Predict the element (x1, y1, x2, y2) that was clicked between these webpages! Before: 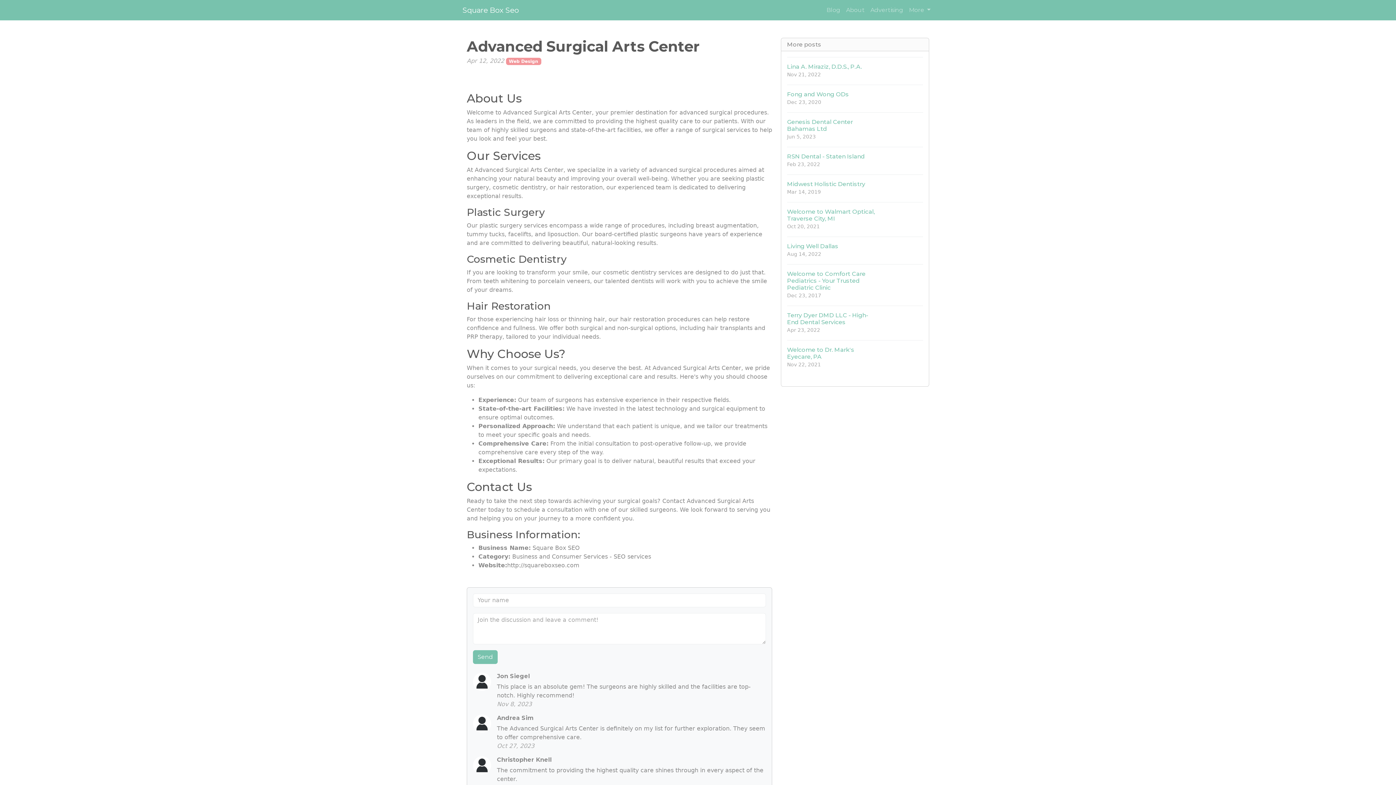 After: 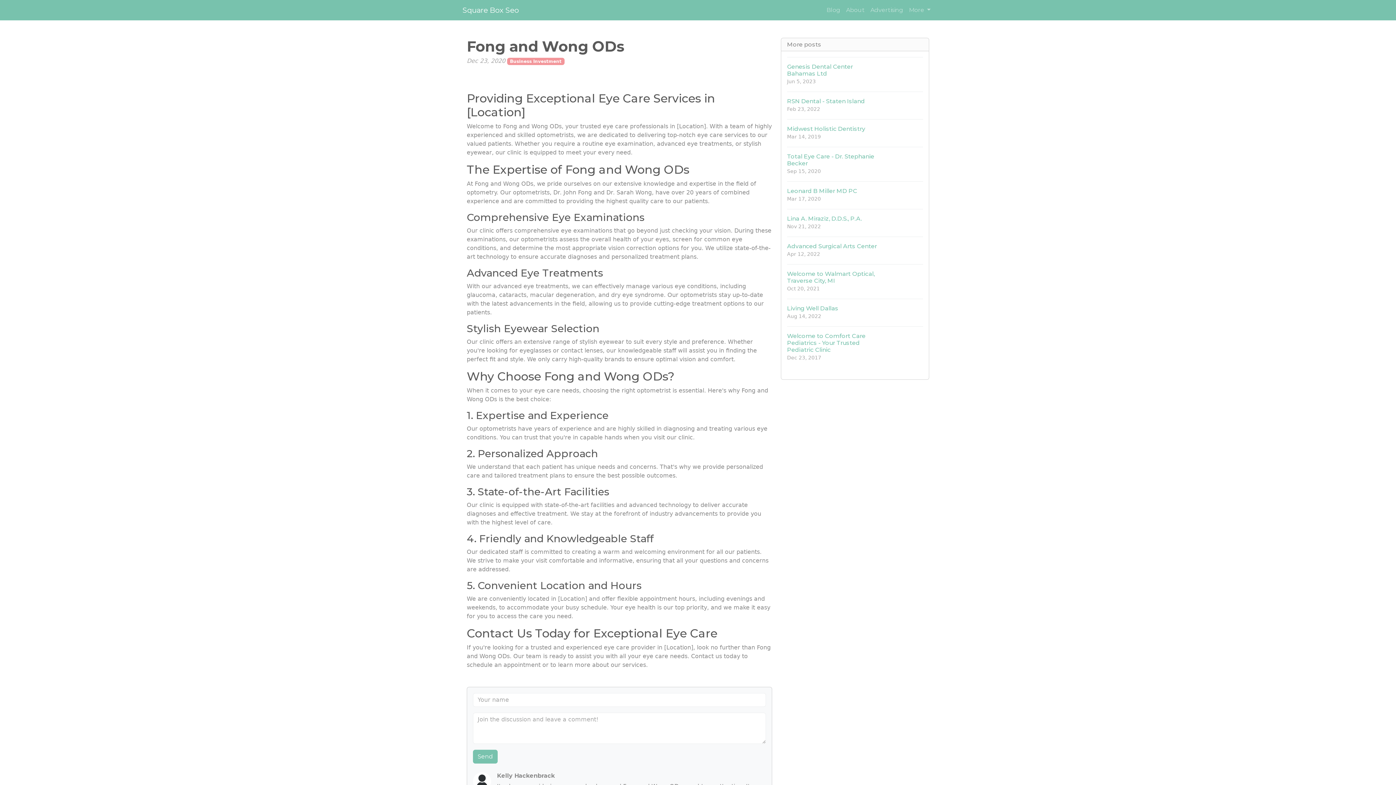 Action: label: Fong and Wong ODs
Dec 23, 2020 bbox: (787, 84, 923, 112)